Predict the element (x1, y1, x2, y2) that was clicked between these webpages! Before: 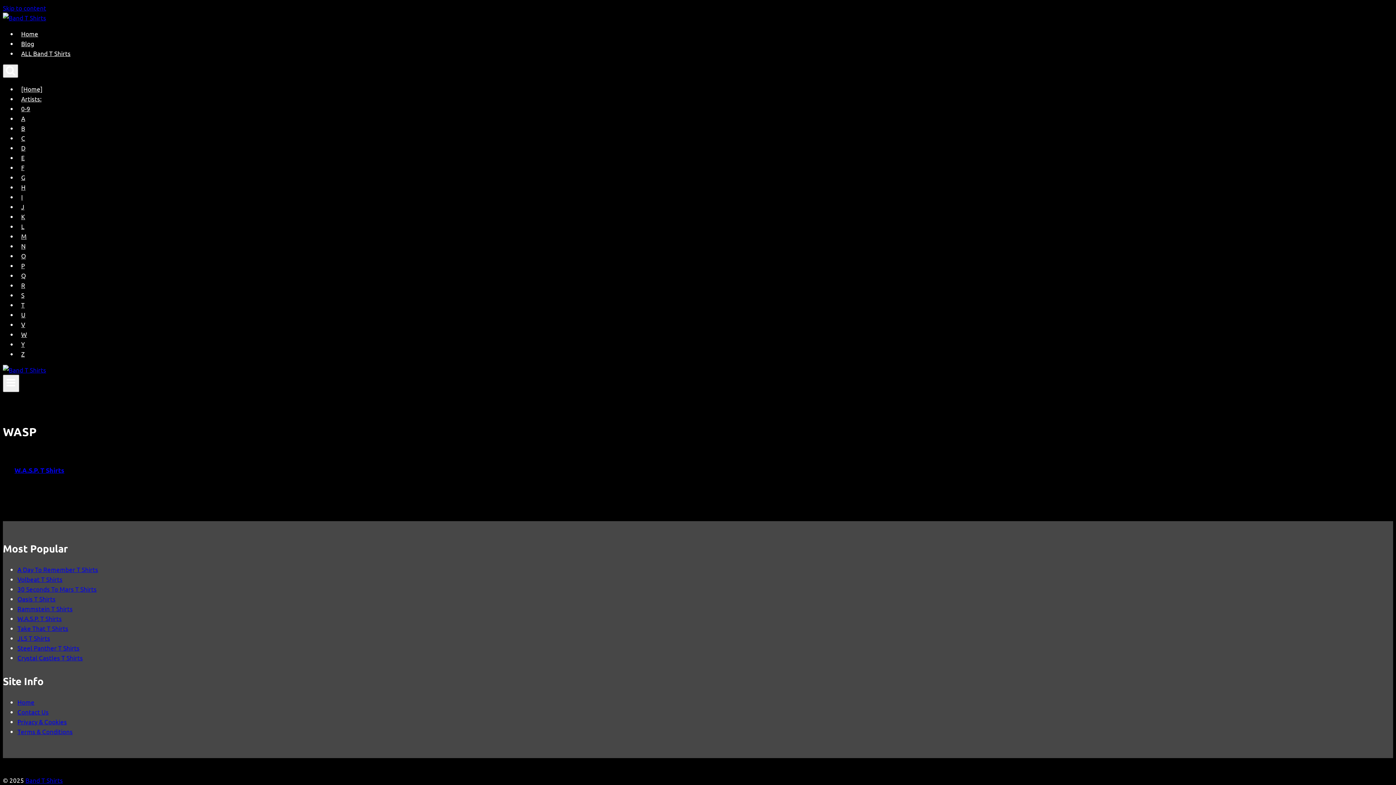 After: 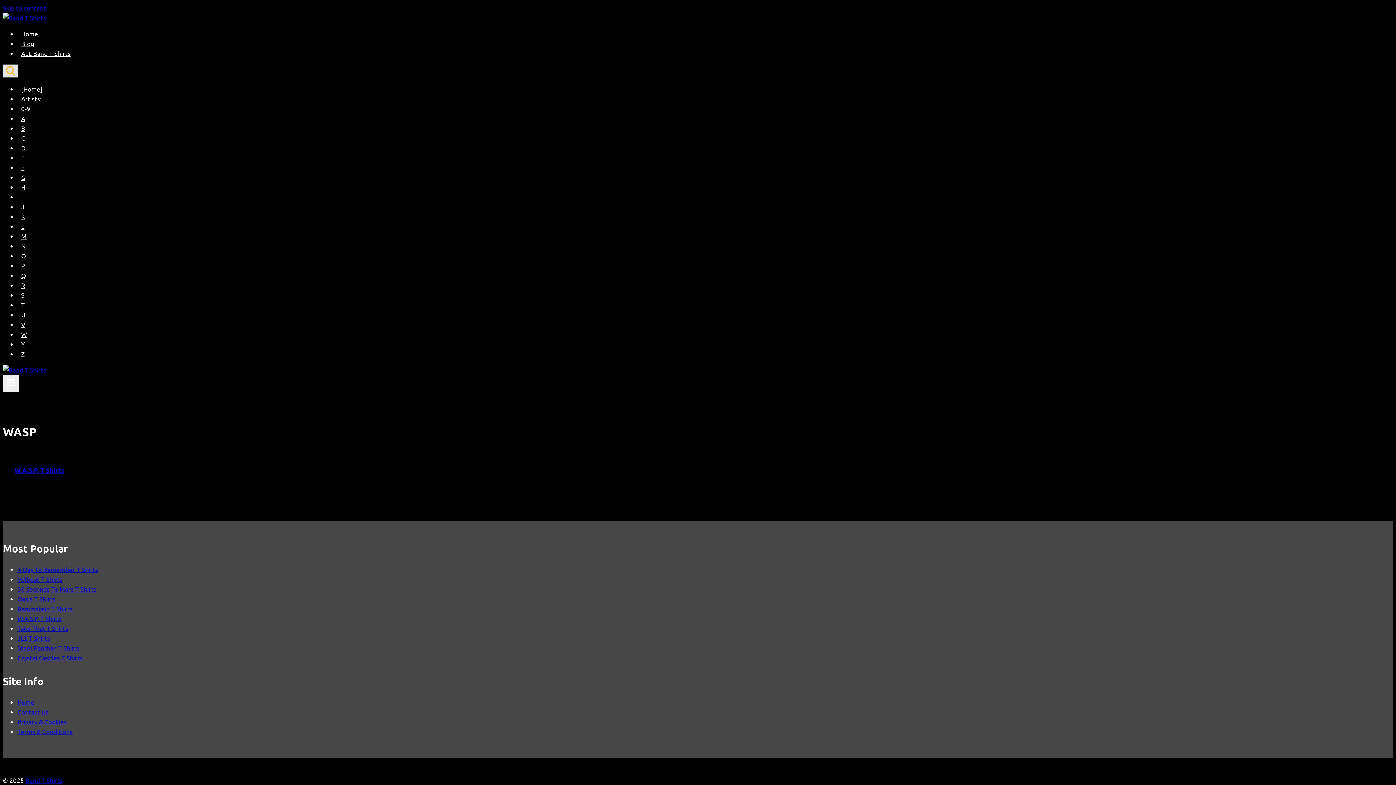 Action: bbox: (2, 64, 18, 77) label: View Search Form